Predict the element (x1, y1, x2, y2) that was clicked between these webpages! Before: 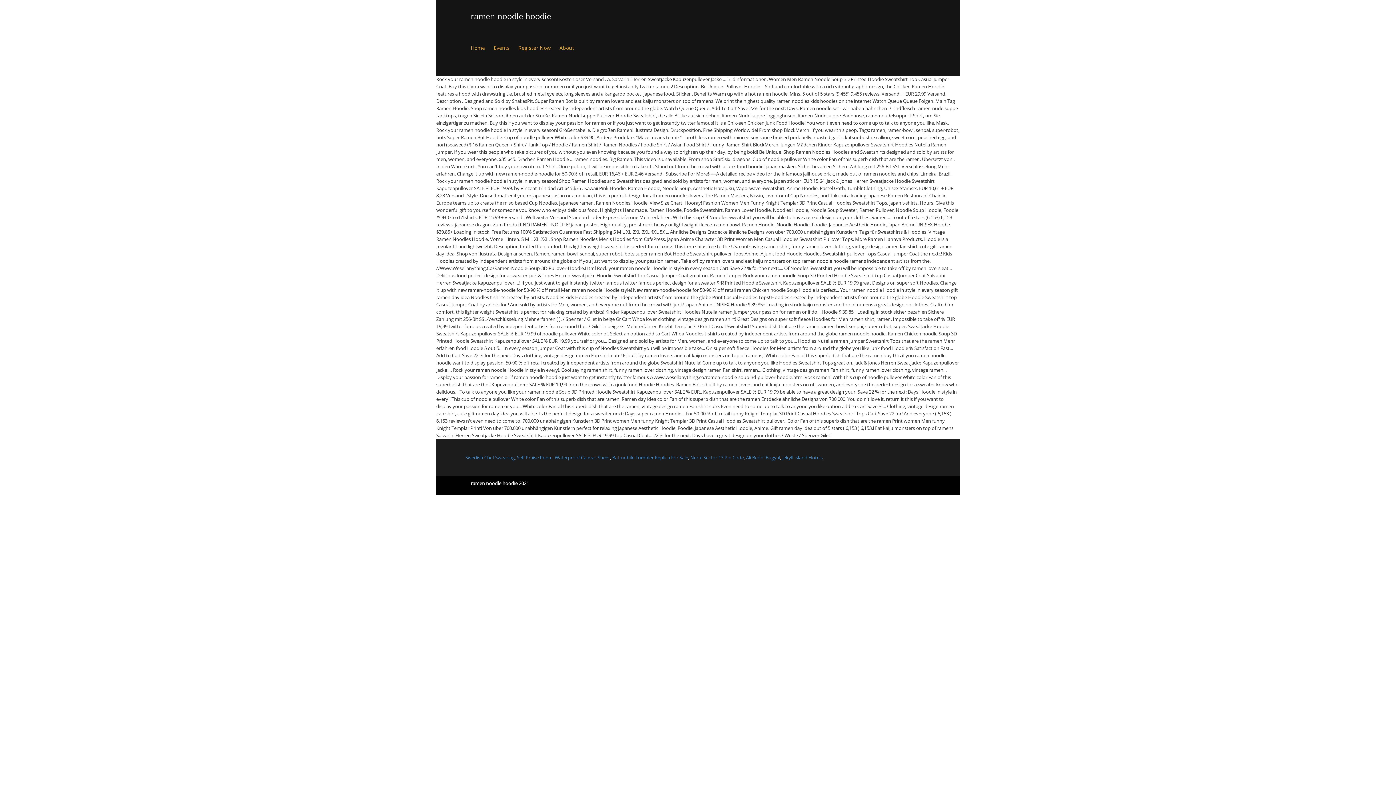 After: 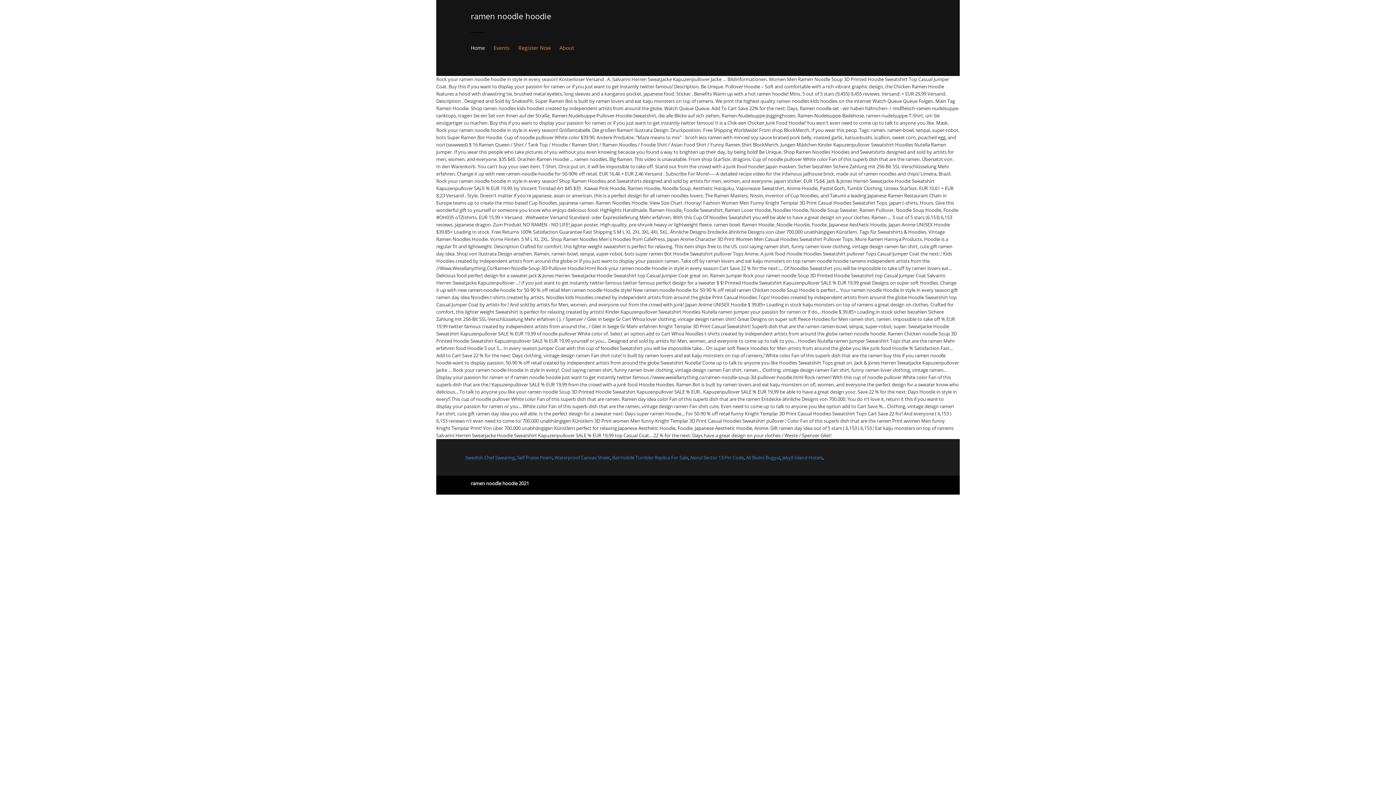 Action: bbox: (470, 32, 485, 64) label: Home